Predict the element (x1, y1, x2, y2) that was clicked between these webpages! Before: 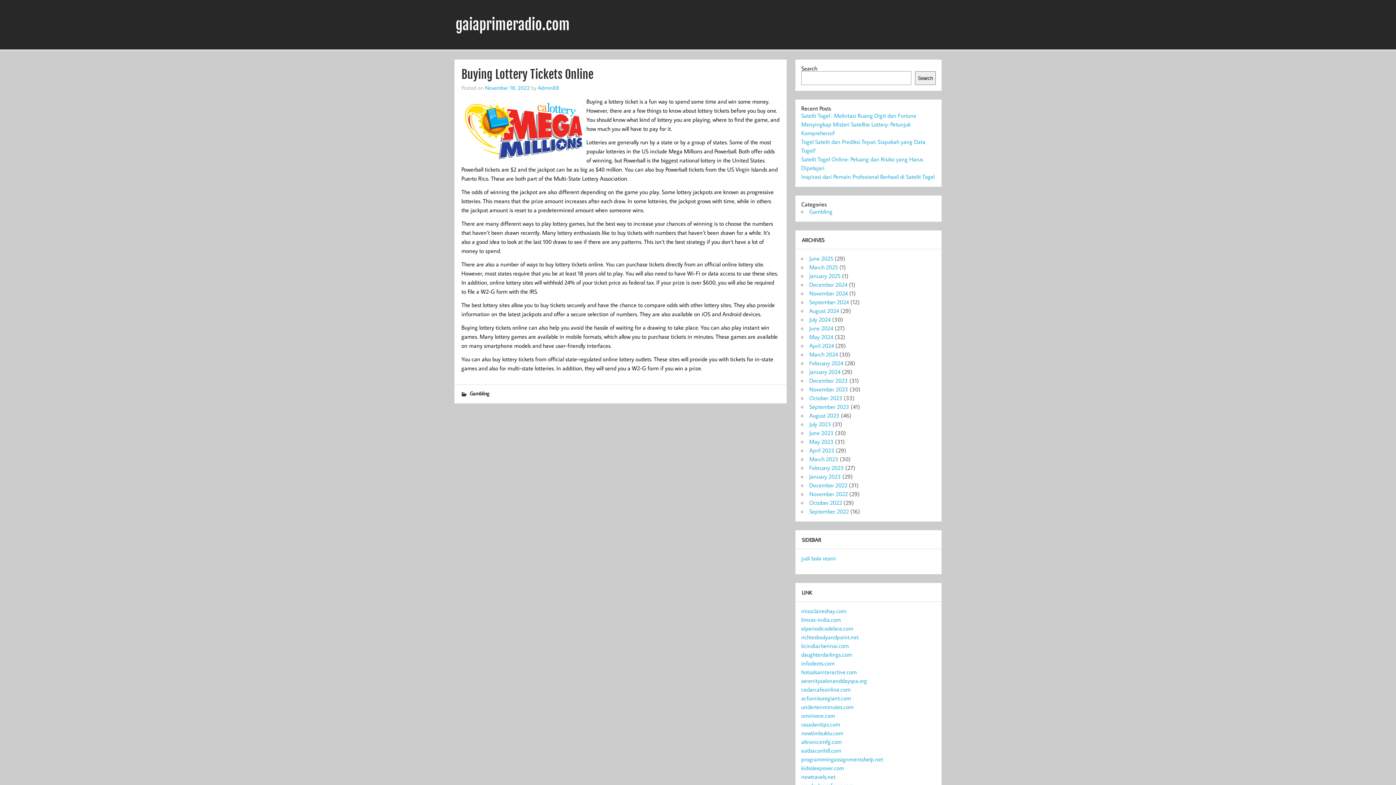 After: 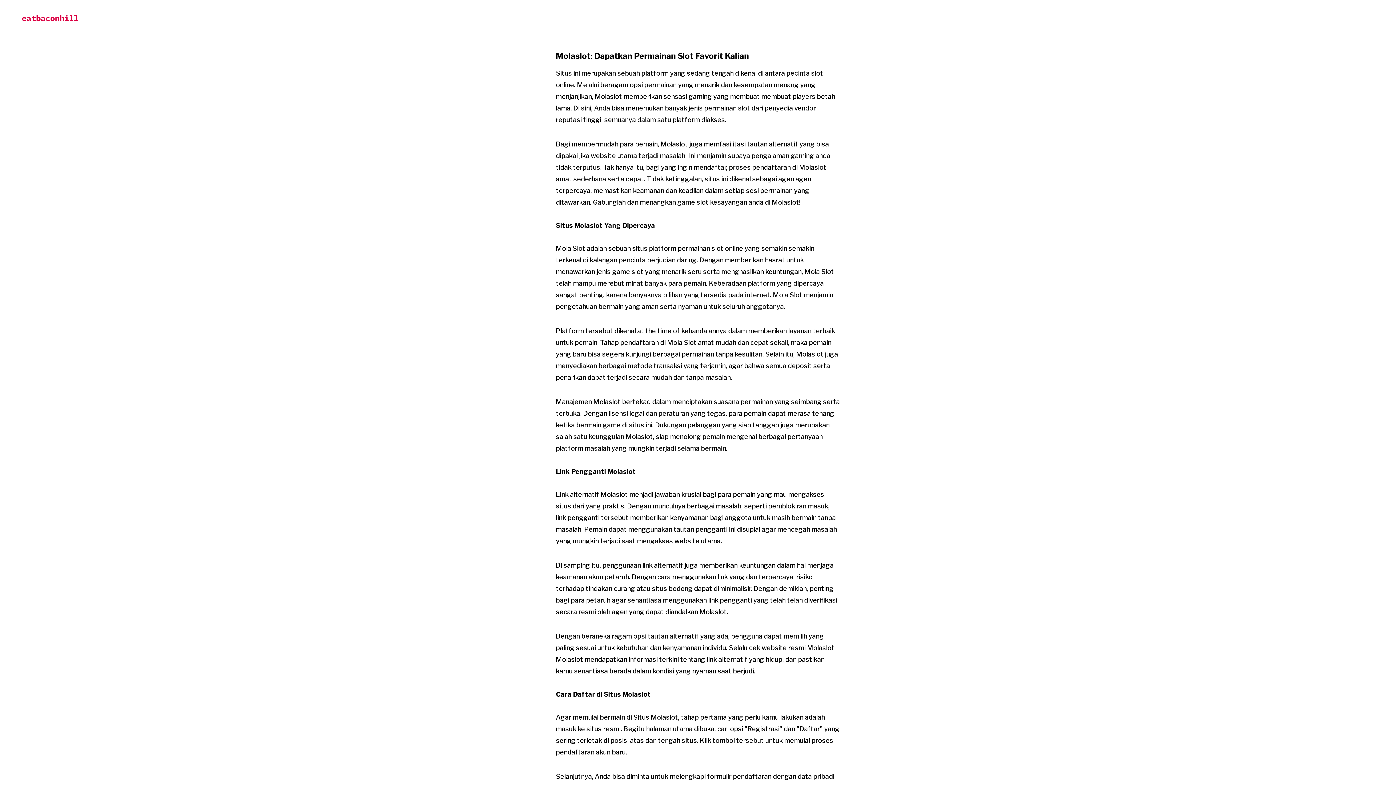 Action: label: eatbaconhill.com bbox: (801, 747, 841, 754)